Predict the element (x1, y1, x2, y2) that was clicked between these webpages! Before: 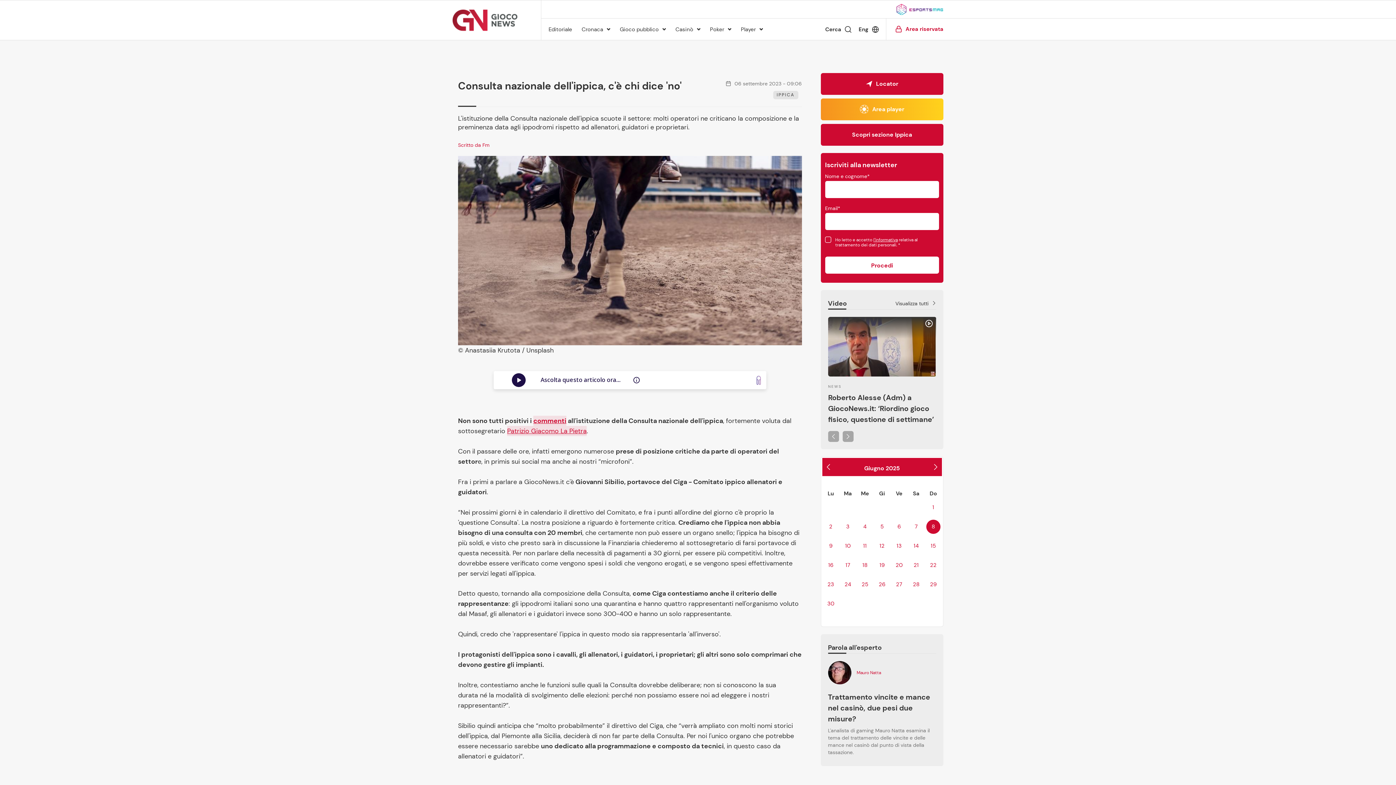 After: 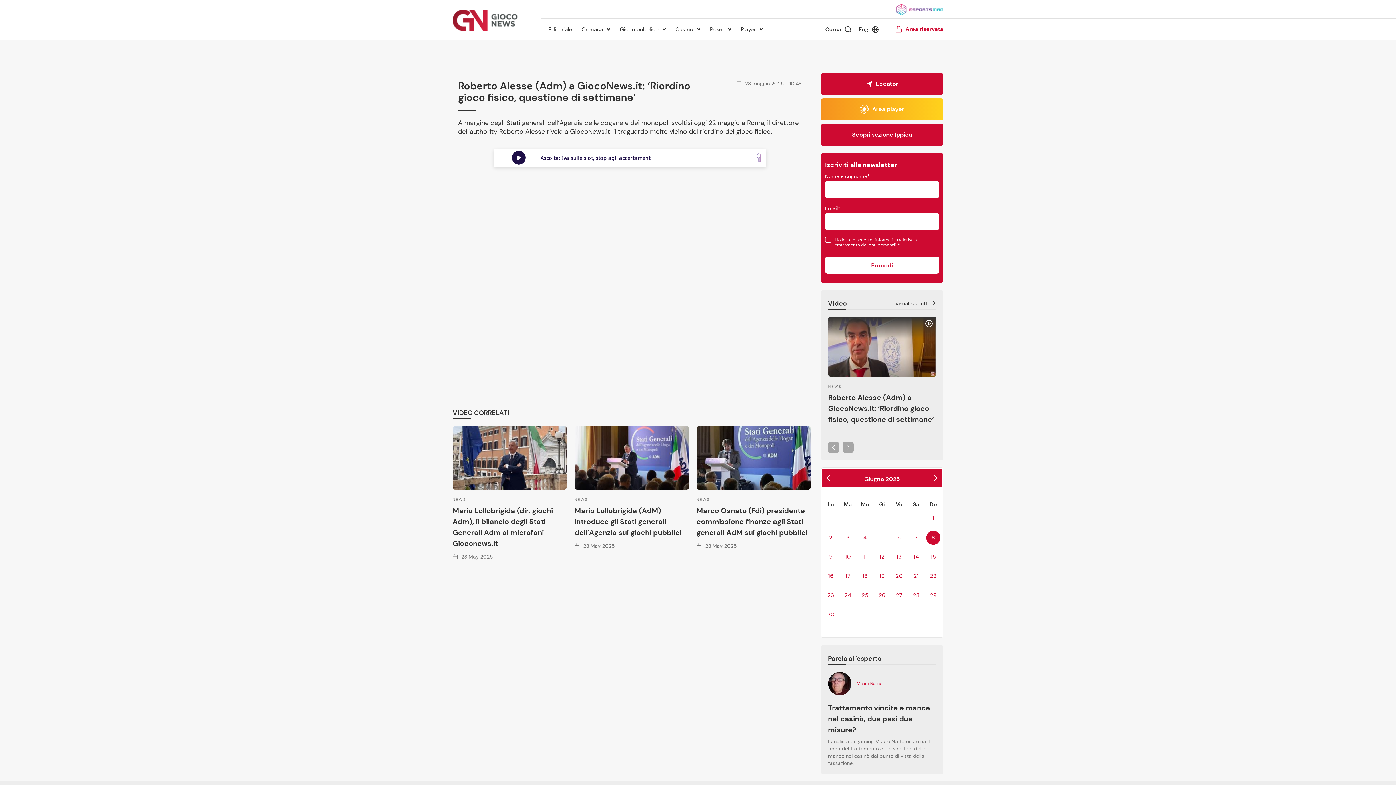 Action: bbox: (828, 317, 936, 376)